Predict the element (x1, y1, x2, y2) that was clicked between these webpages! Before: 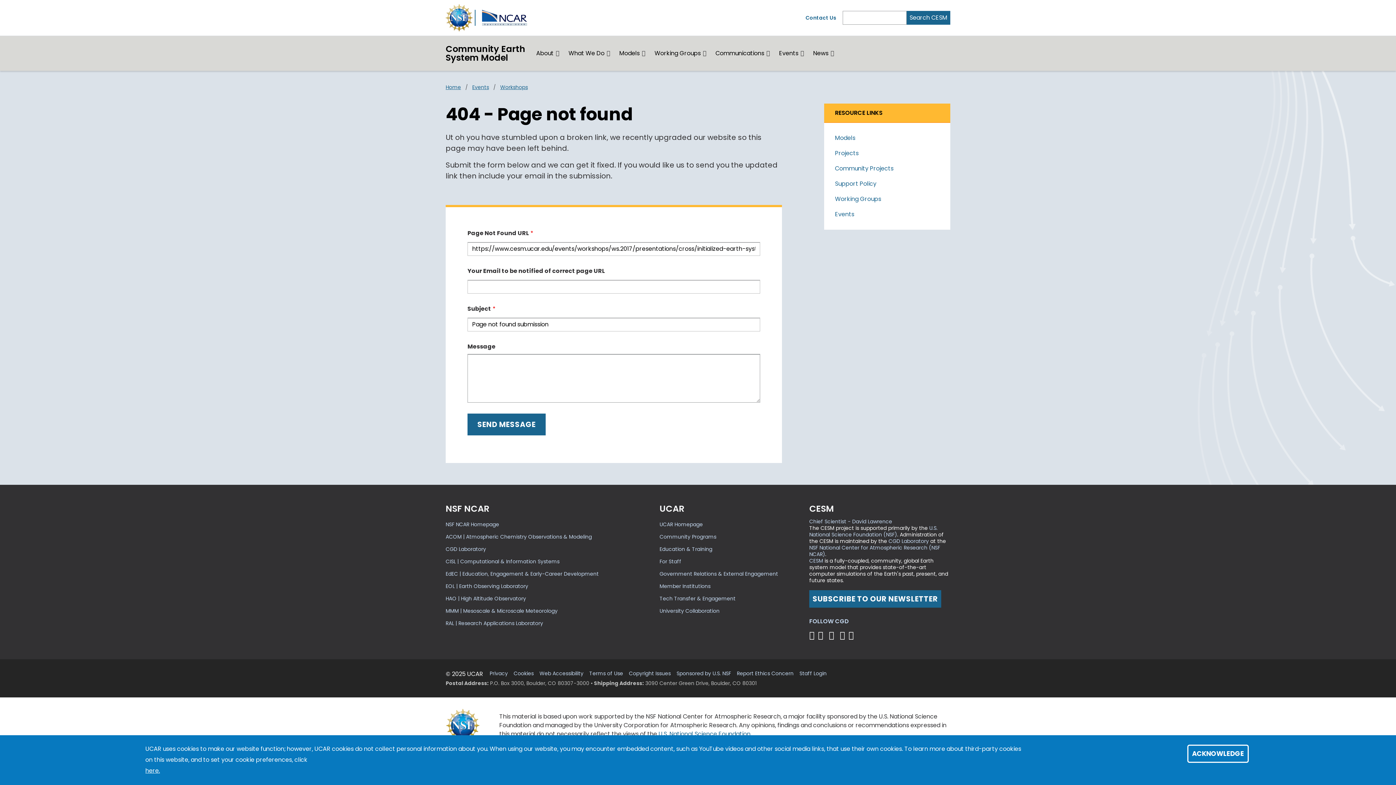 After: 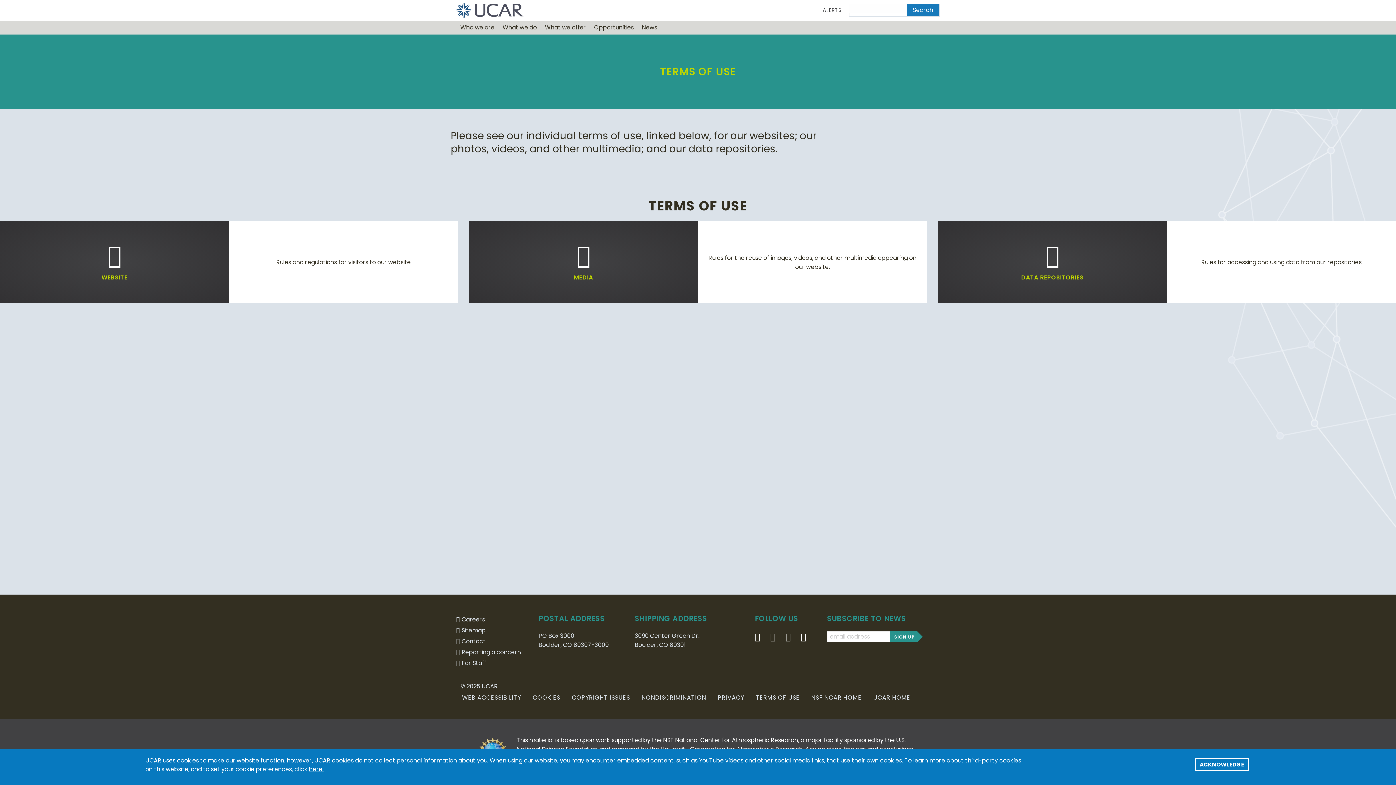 Action: bbox: (589, 670, 629, 680) label: Terms of Use